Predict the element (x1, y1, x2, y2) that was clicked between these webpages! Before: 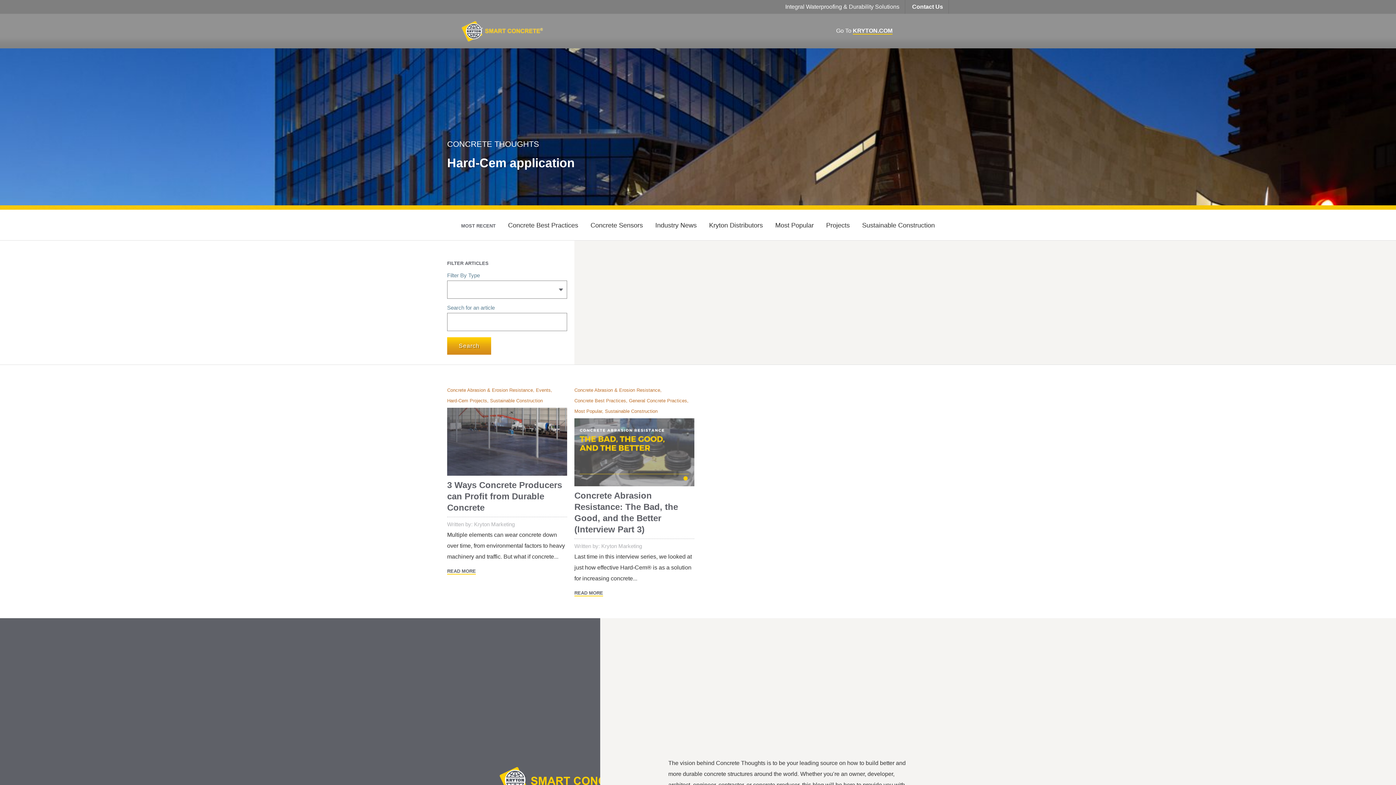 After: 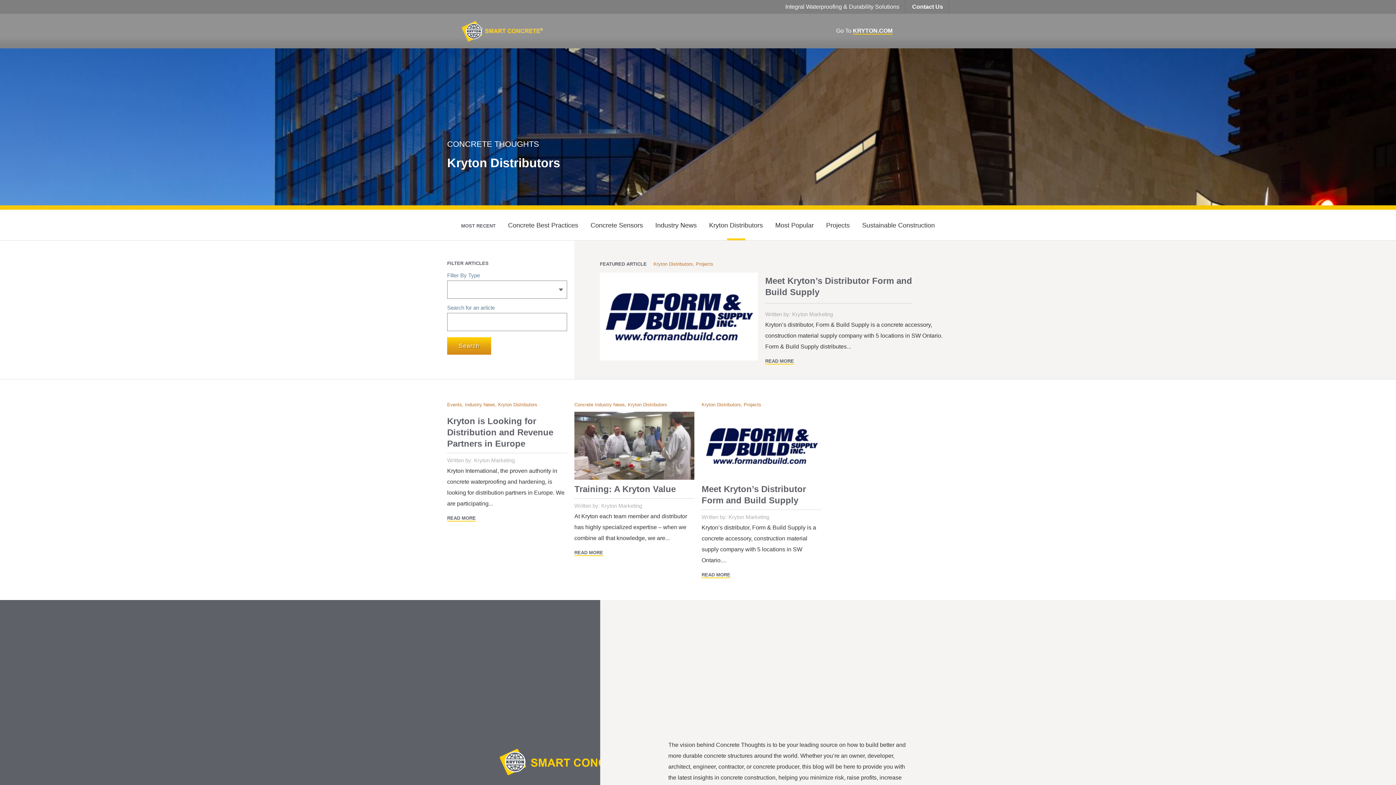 Action: bbox: (703, 210, 768, 240) label: Kryton Distributors